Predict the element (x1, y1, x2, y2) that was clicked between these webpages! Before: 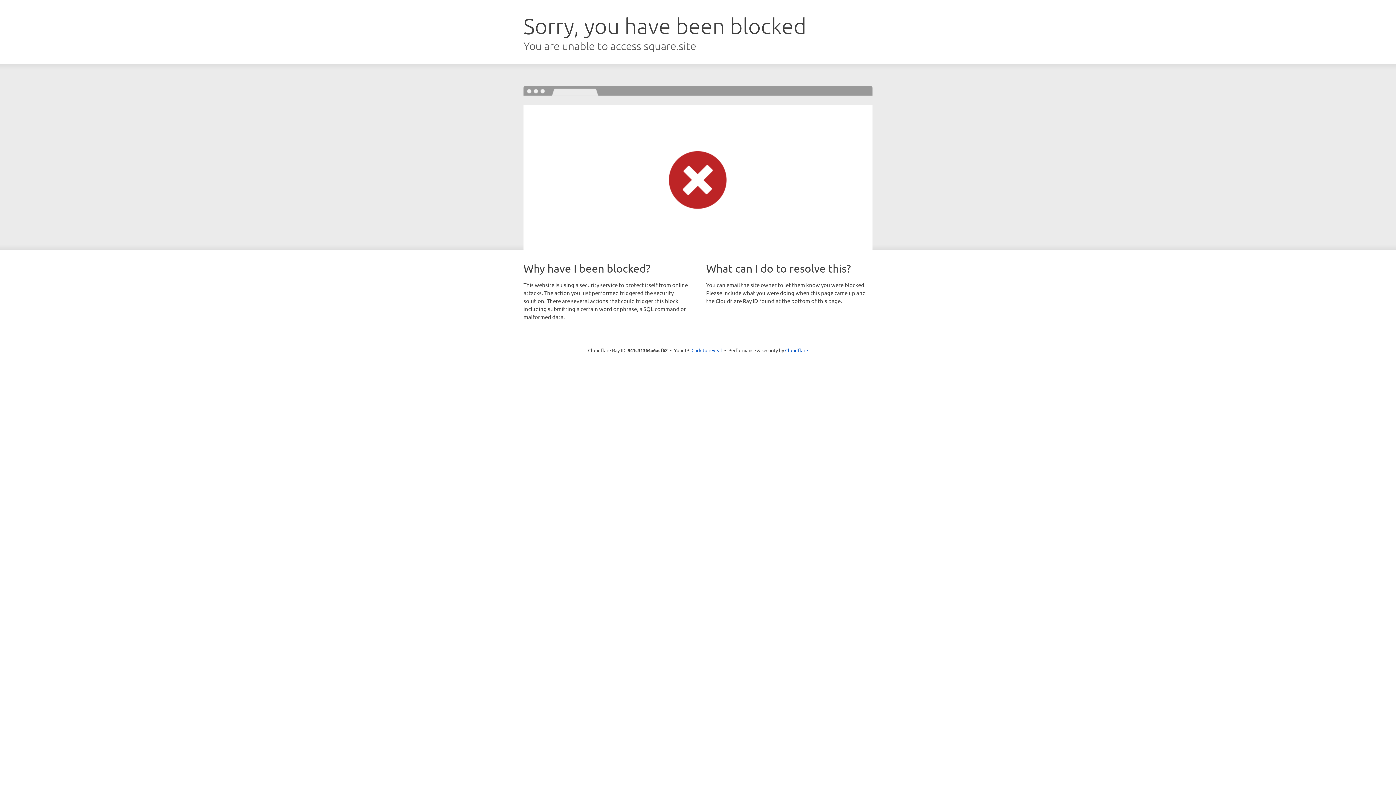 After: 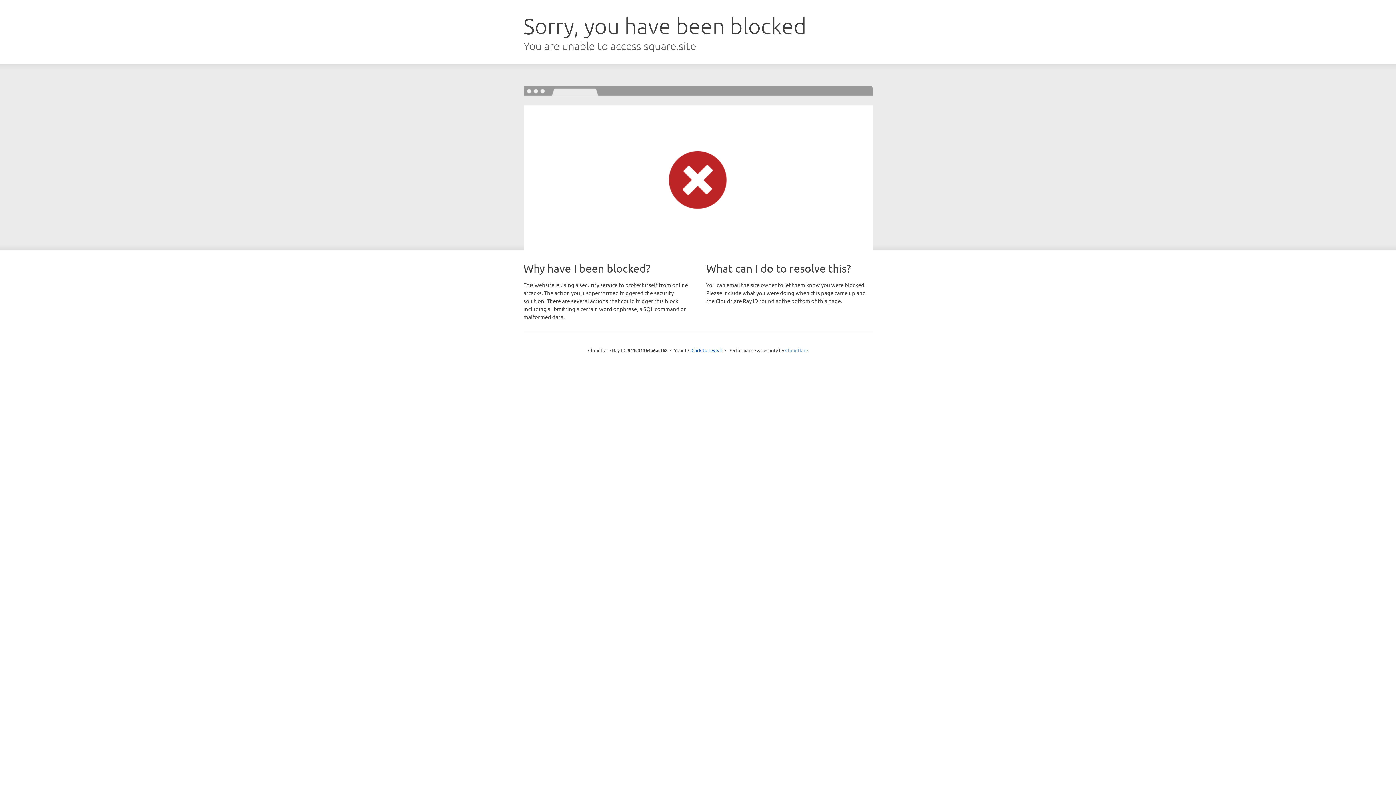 Action: bbox: (785, 347, 808, 353) label: Cloudflare